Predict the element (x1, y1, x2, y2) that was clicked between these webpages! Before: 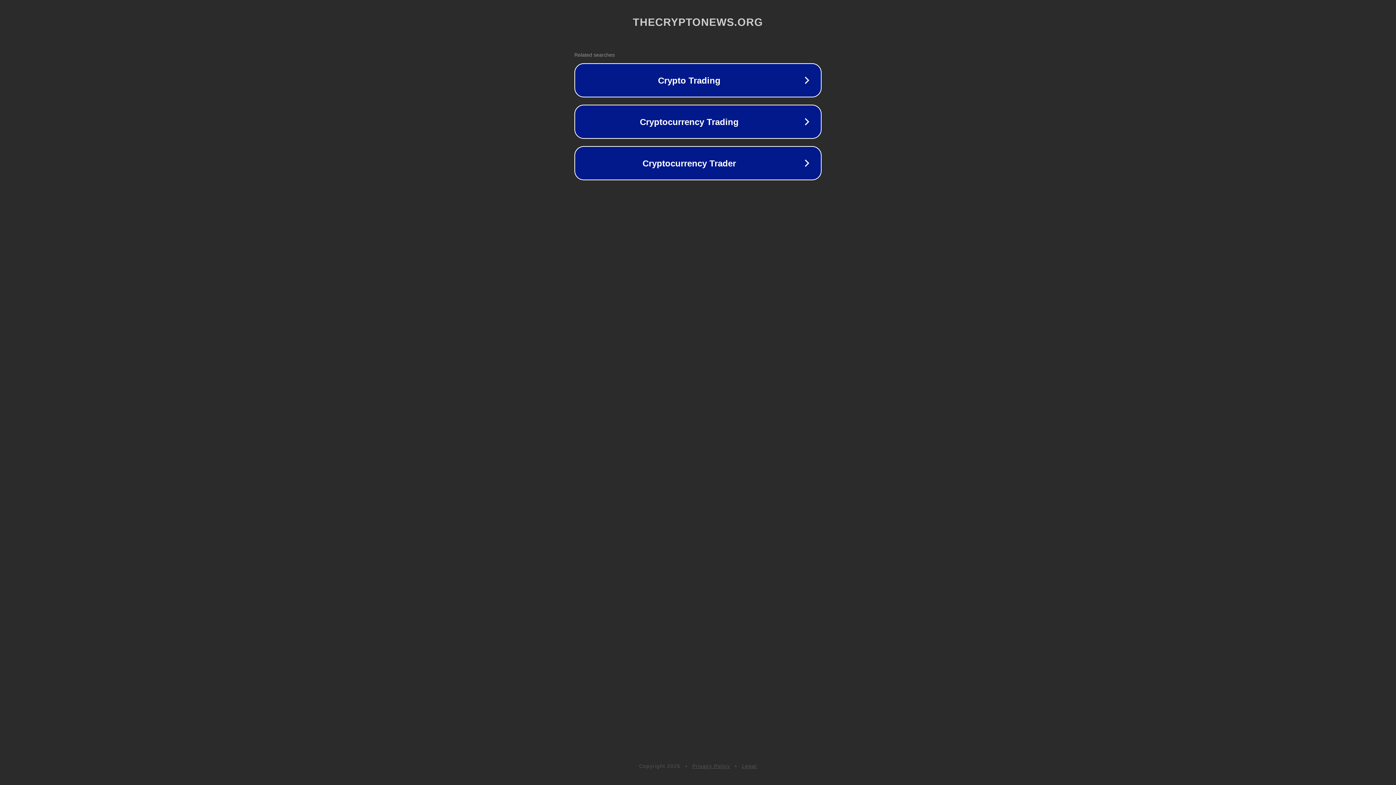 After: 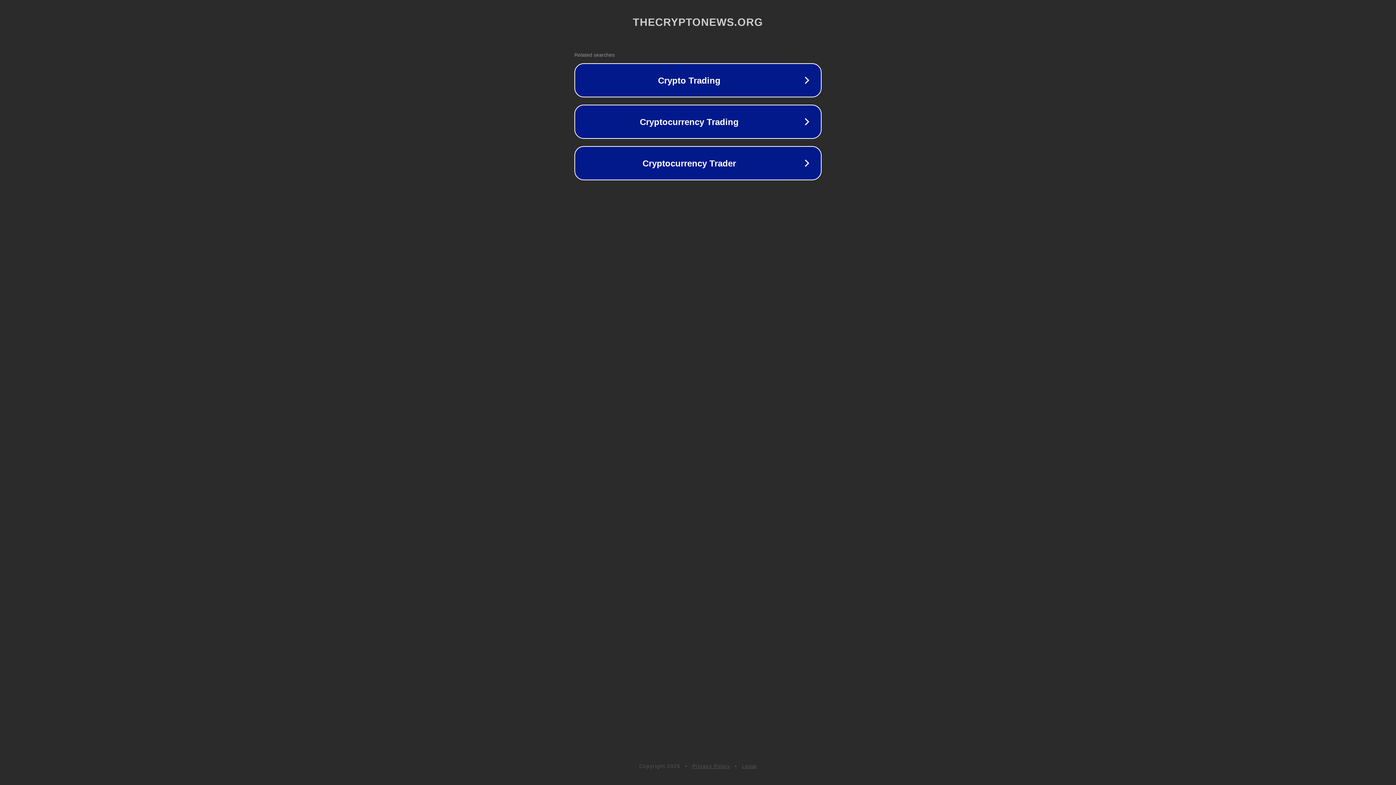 Action: label: Privacy Policy bbox: (692, 763, 730, 769)